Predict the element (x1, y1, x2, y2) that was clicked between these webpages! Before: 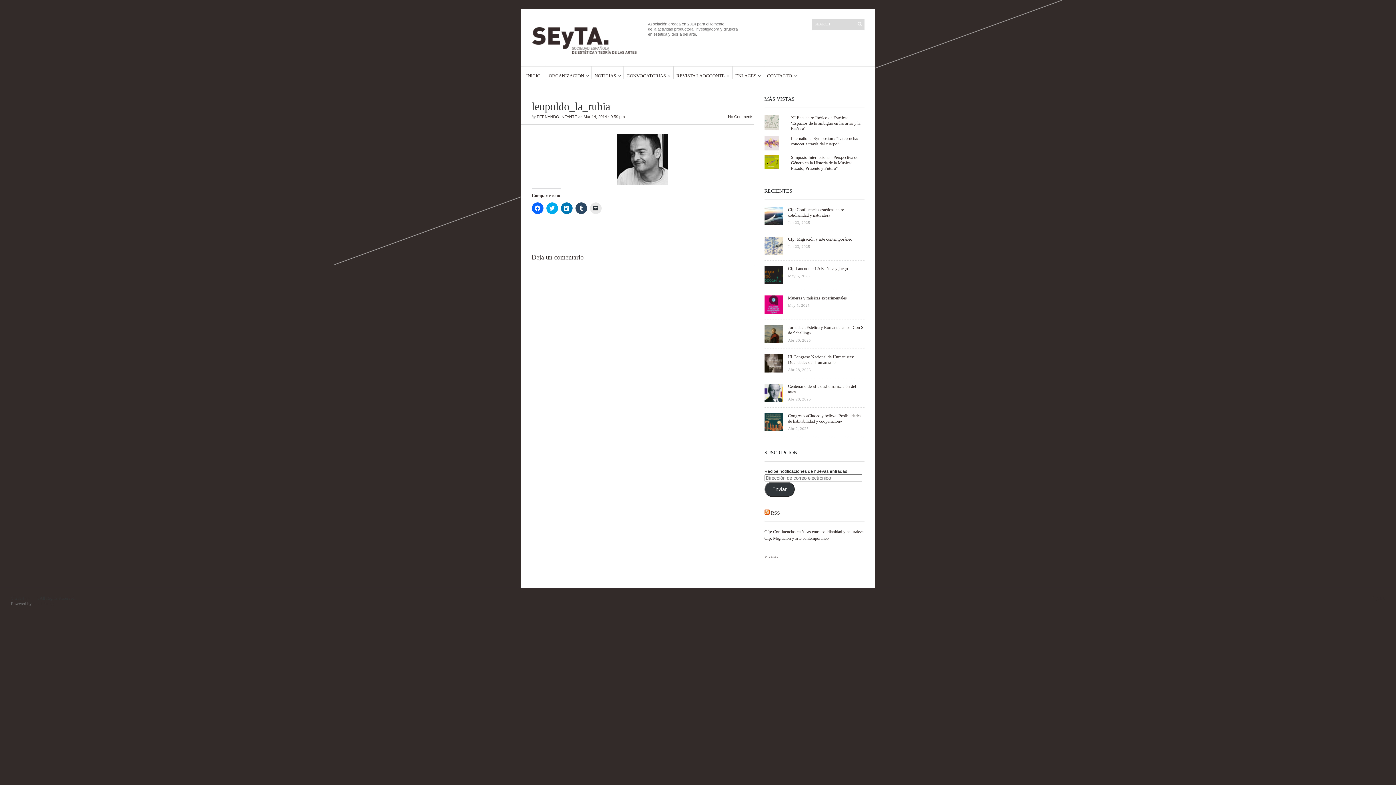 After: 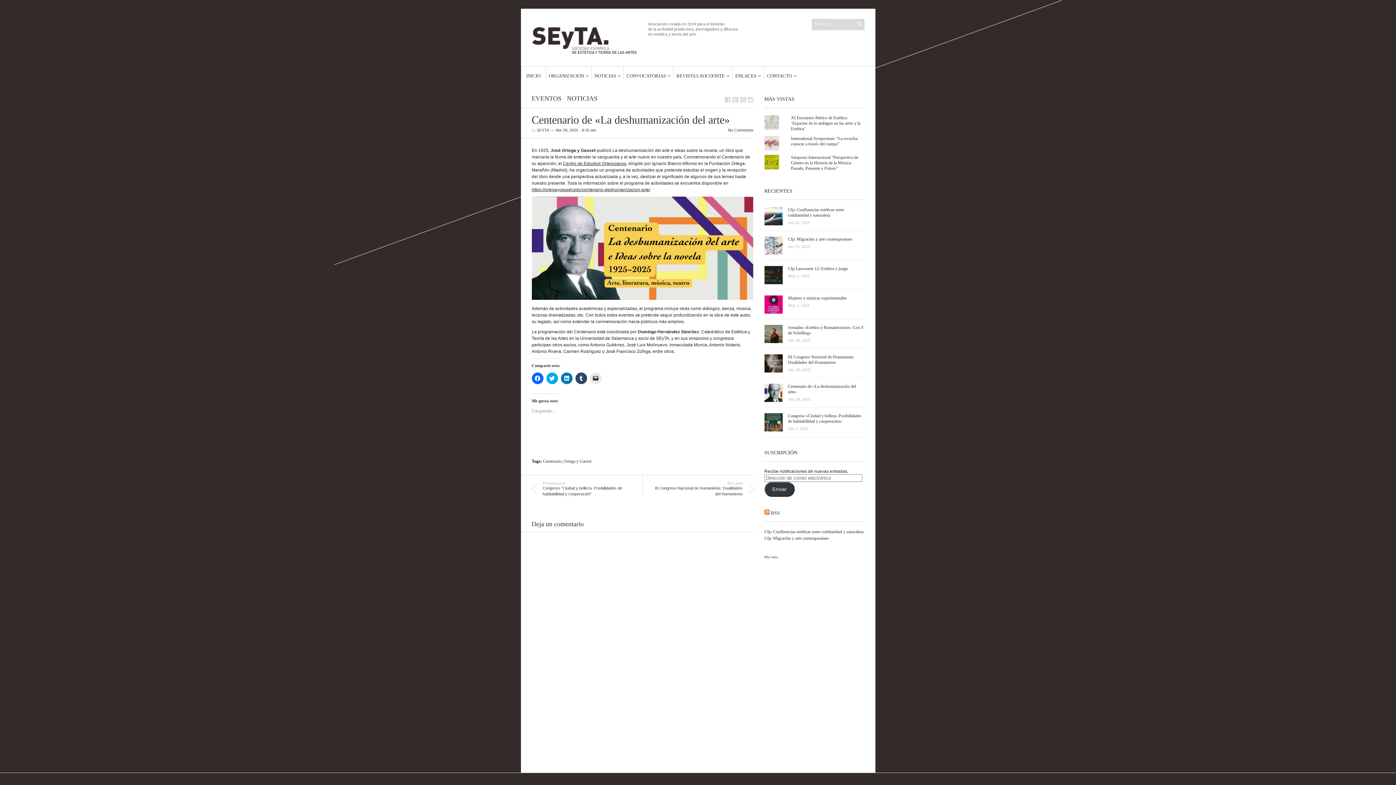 Action: bbox: (764, 384, 864, 408) label: Centenario de «La deshumanización del arte»
Abr 28, 2025